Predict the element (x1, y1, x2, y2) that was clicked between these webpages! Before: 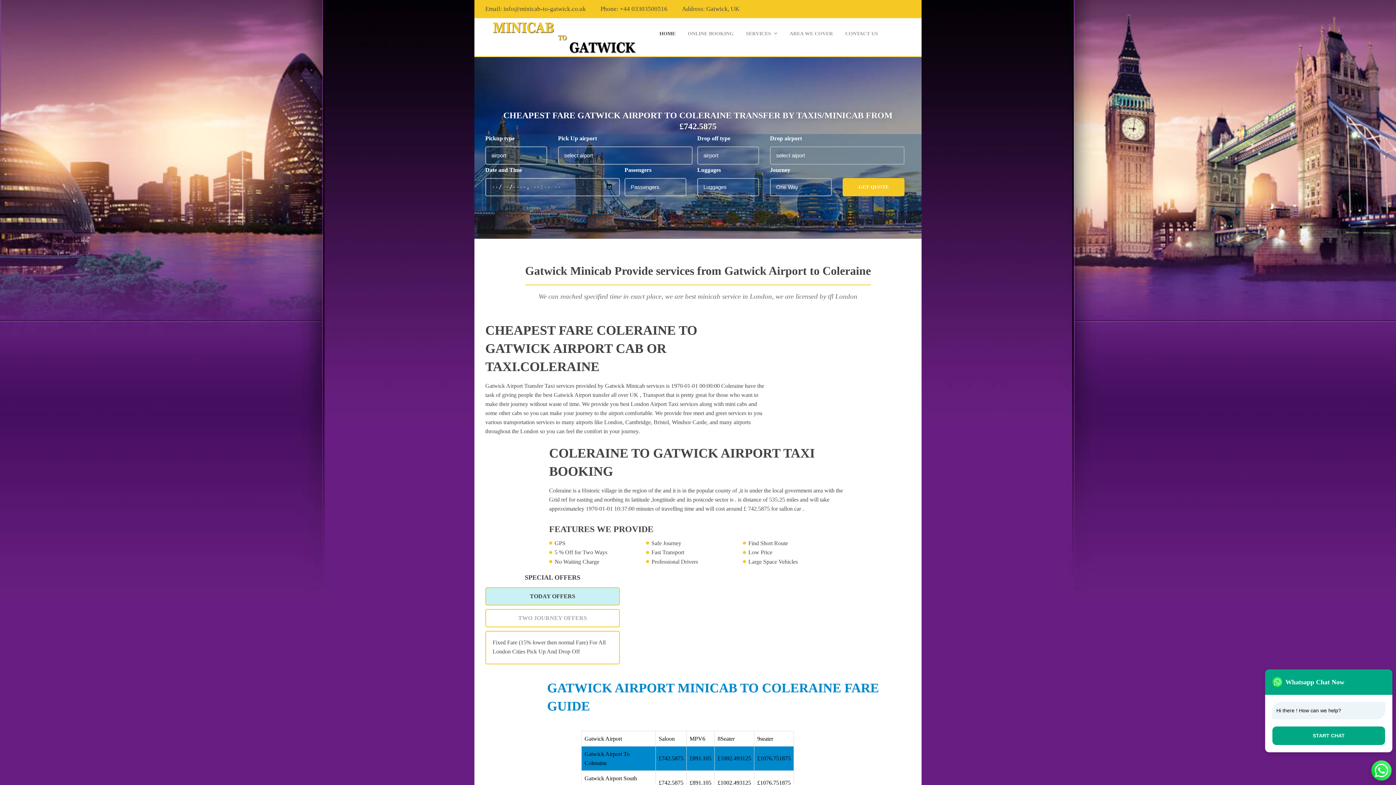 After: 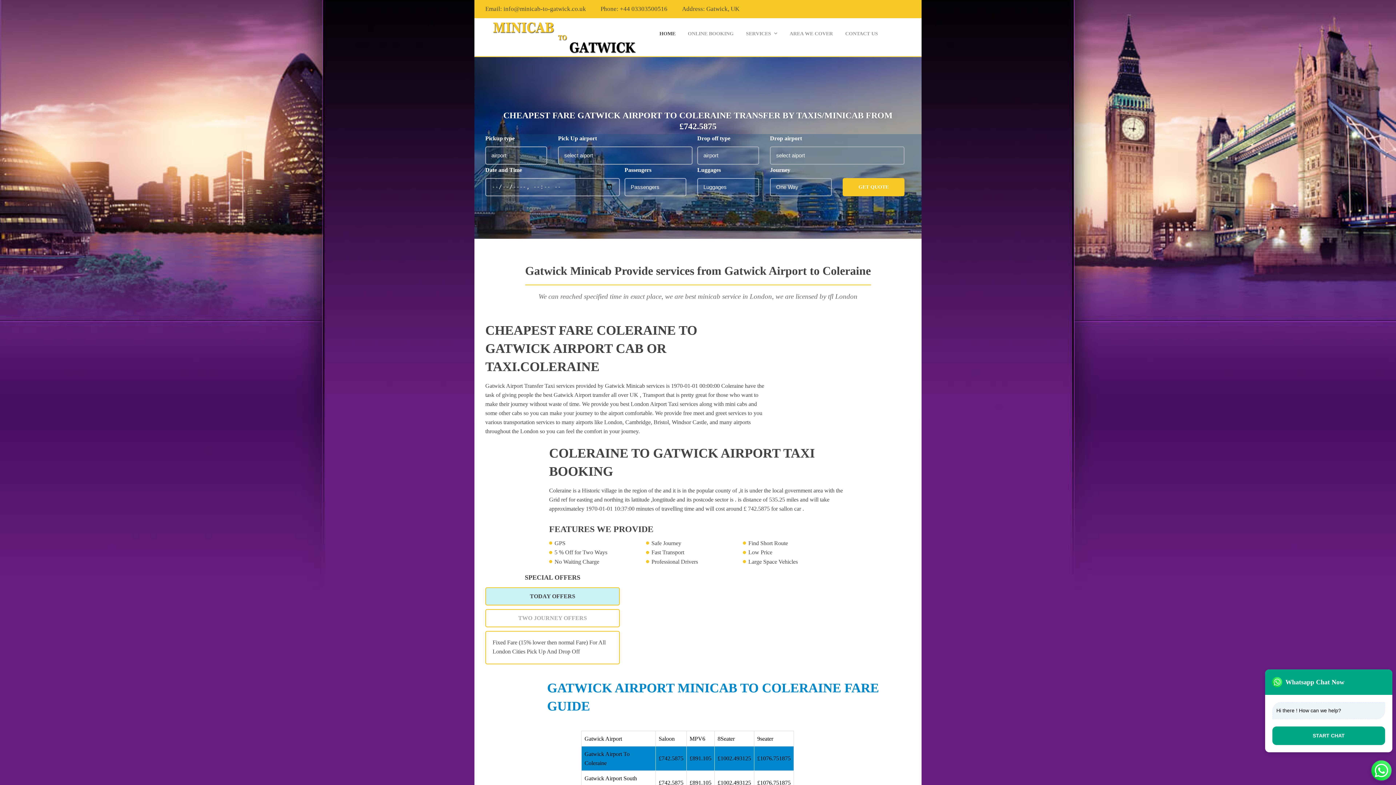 Action: label: GET QUOTE bbox: (842, 178, 904, 196)